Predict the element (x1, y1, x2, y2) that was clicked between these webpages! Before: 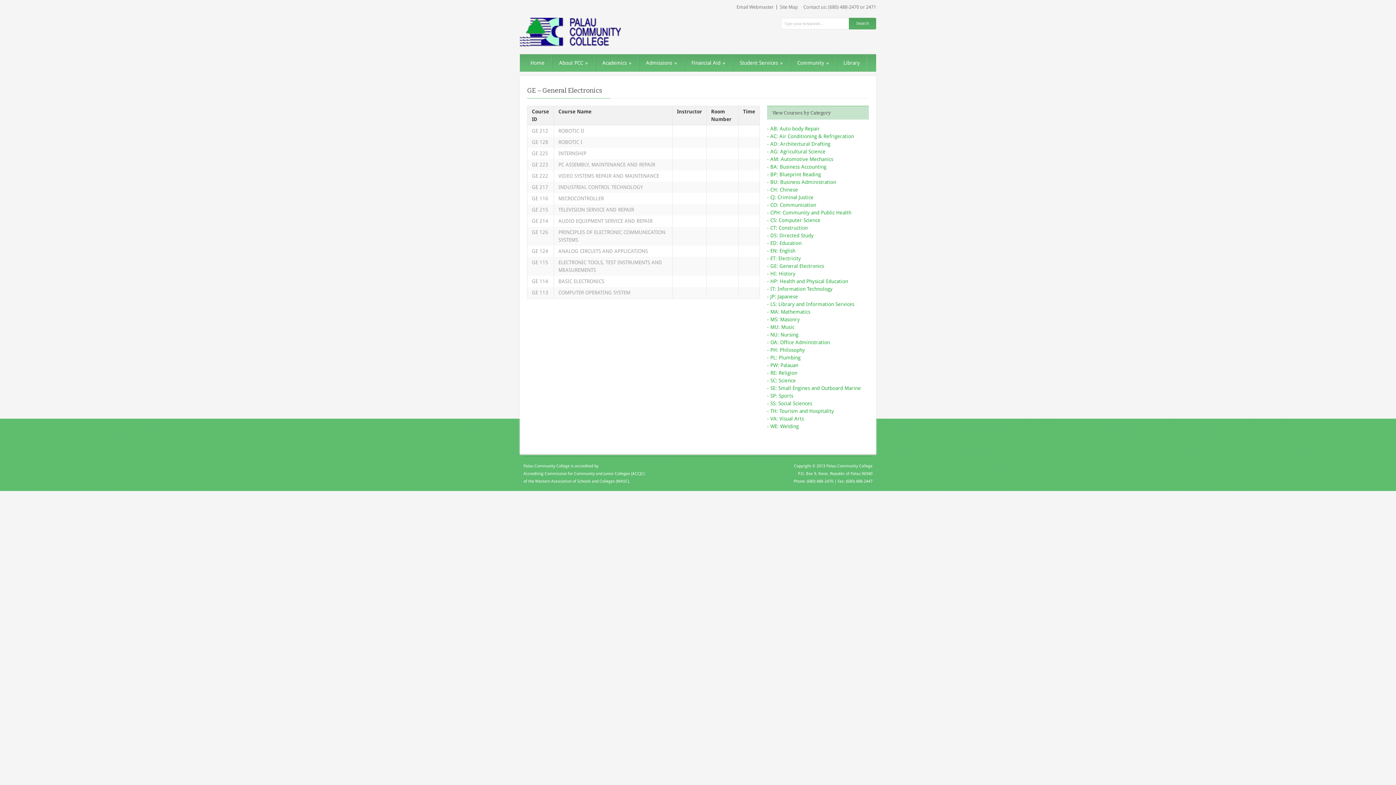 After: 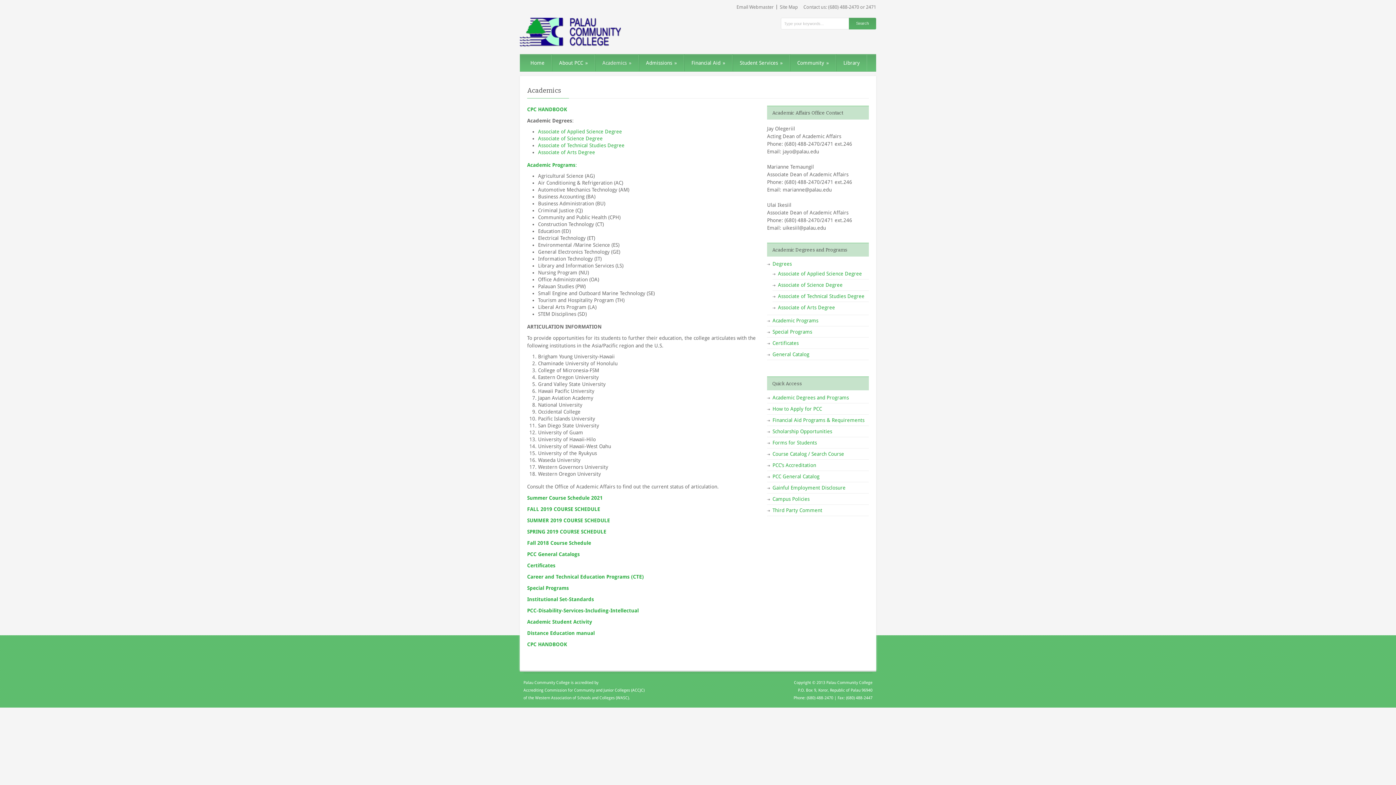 Action: label: Academics » bbox: (595, 54, 638, 71)